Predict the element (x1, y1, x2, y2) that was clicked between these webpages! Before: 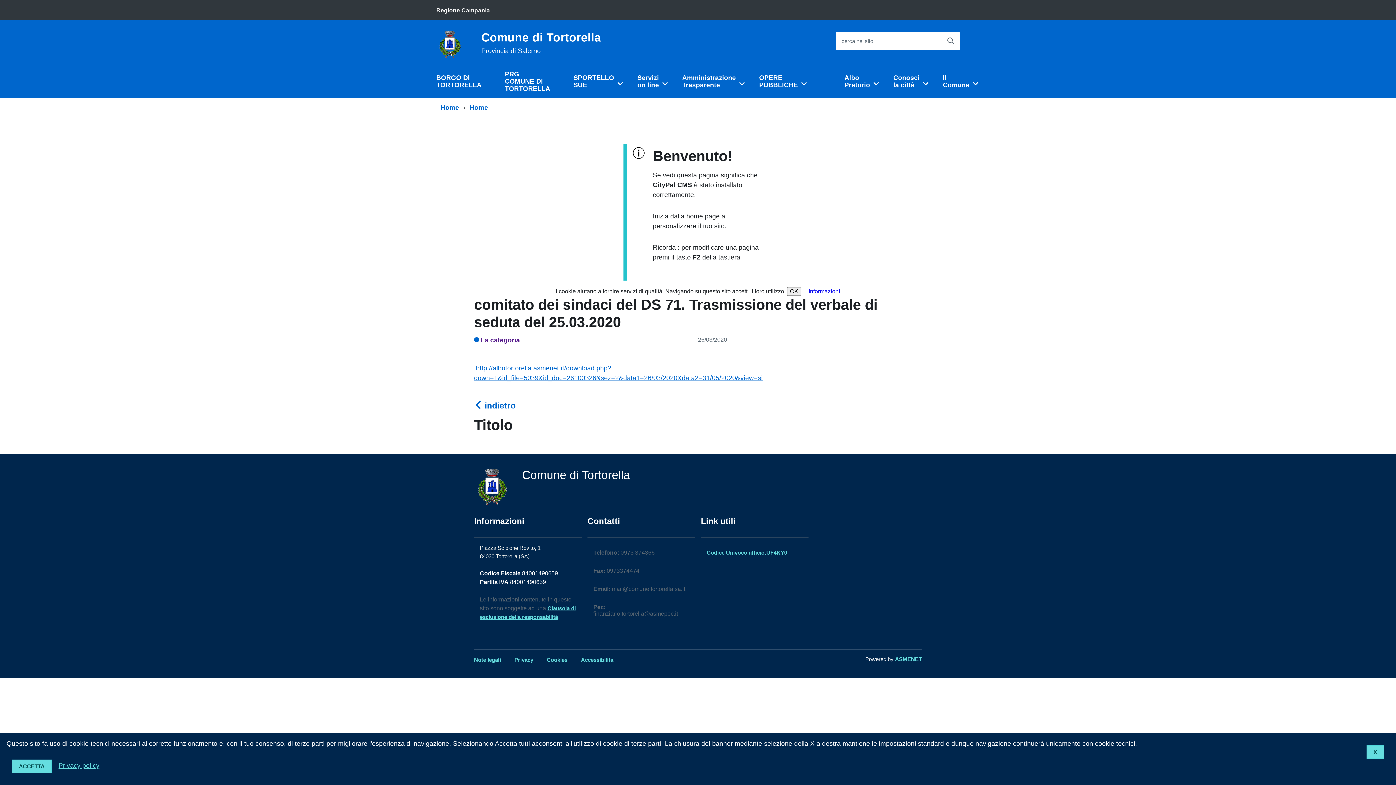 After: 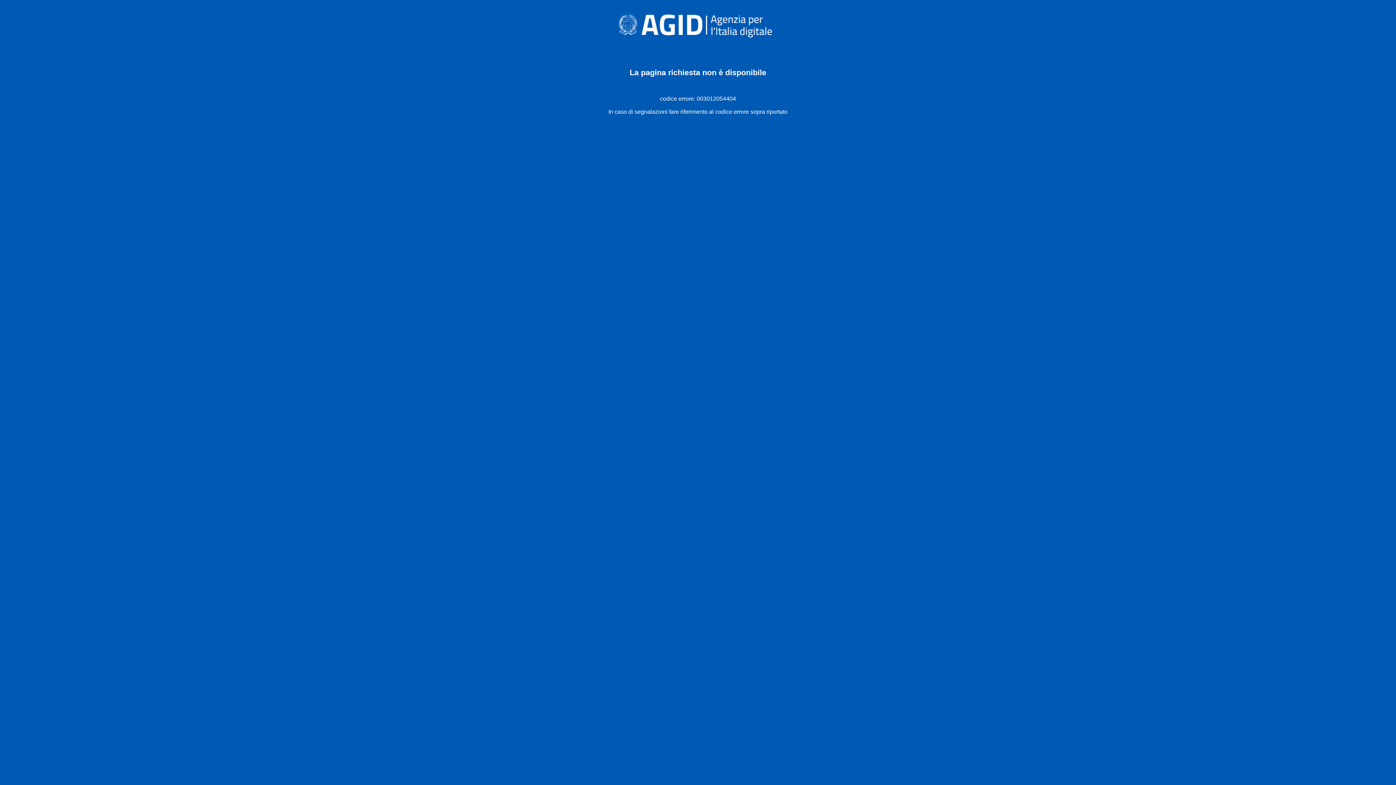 Action: bbox: (706, 549, 787, 556) label: Codice Univoco ufficio:UF4KY0